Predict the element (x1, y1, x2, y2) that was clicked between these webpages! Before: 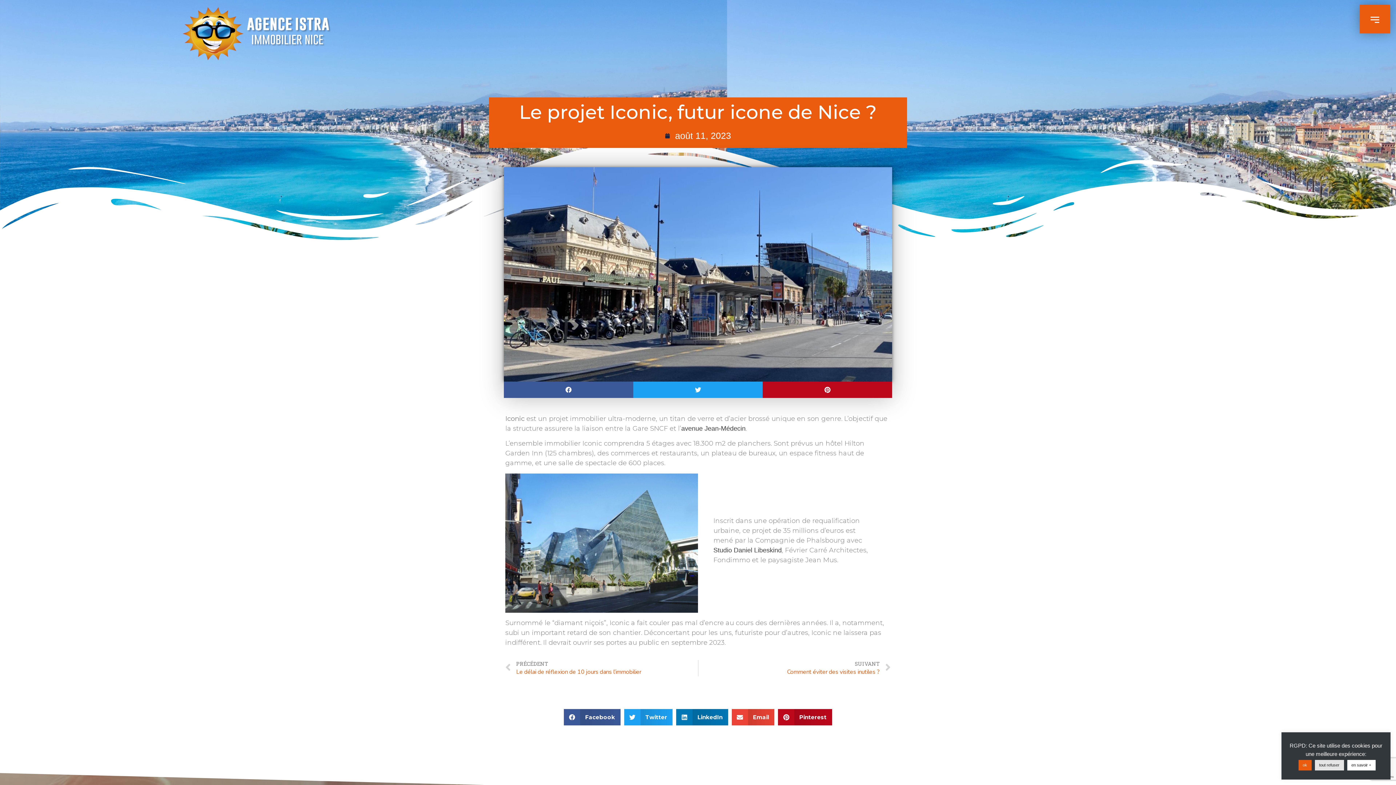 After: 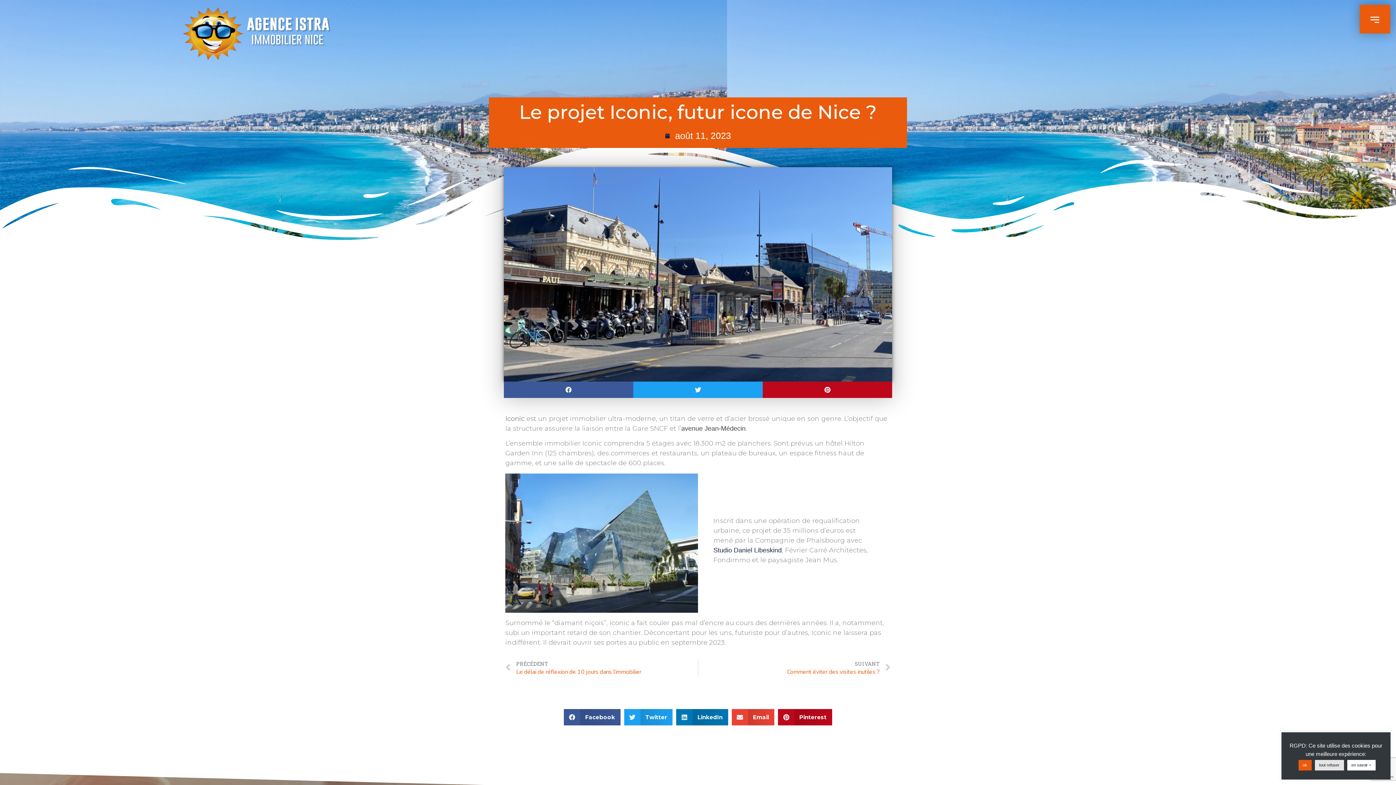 Action: bbox: (713, 546, 781, 554) label: Studio Daniel Libeskind